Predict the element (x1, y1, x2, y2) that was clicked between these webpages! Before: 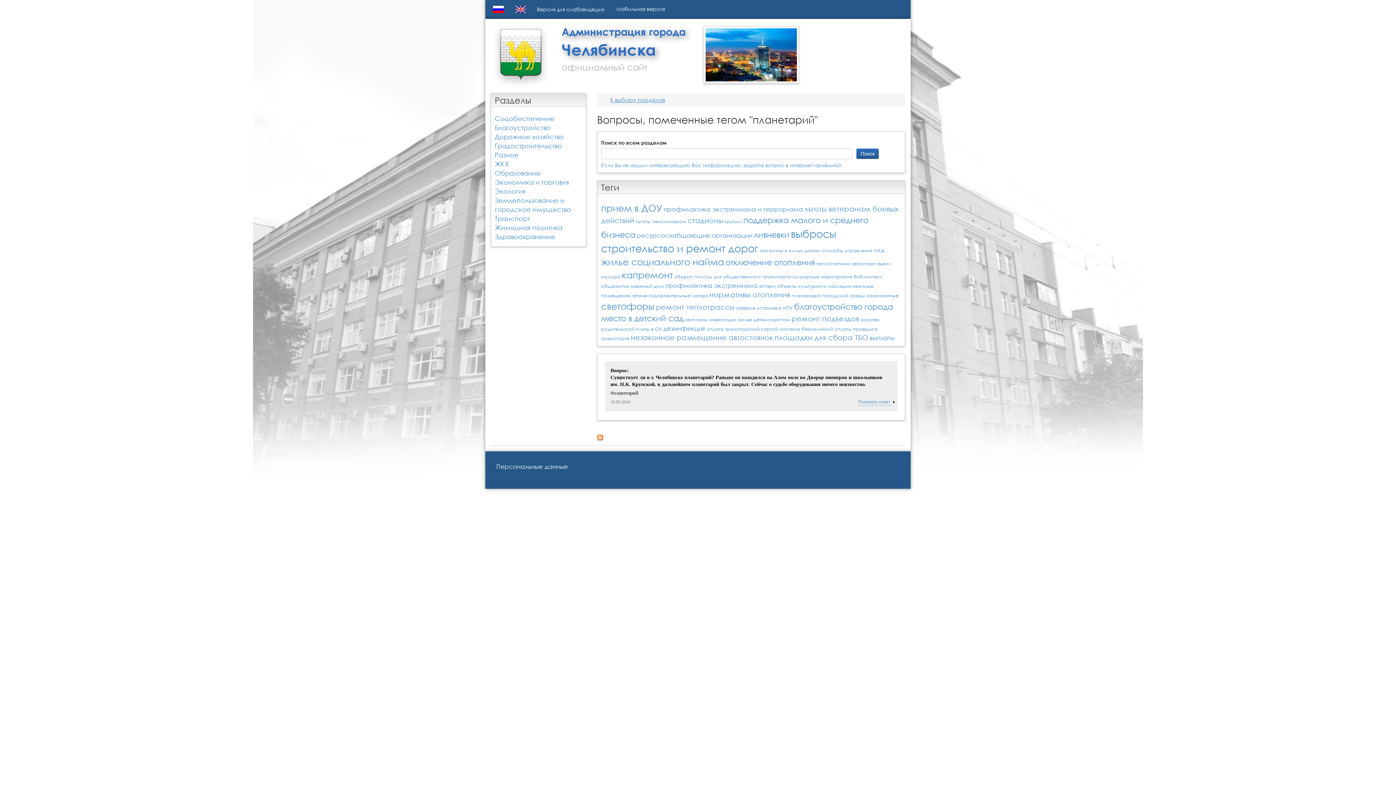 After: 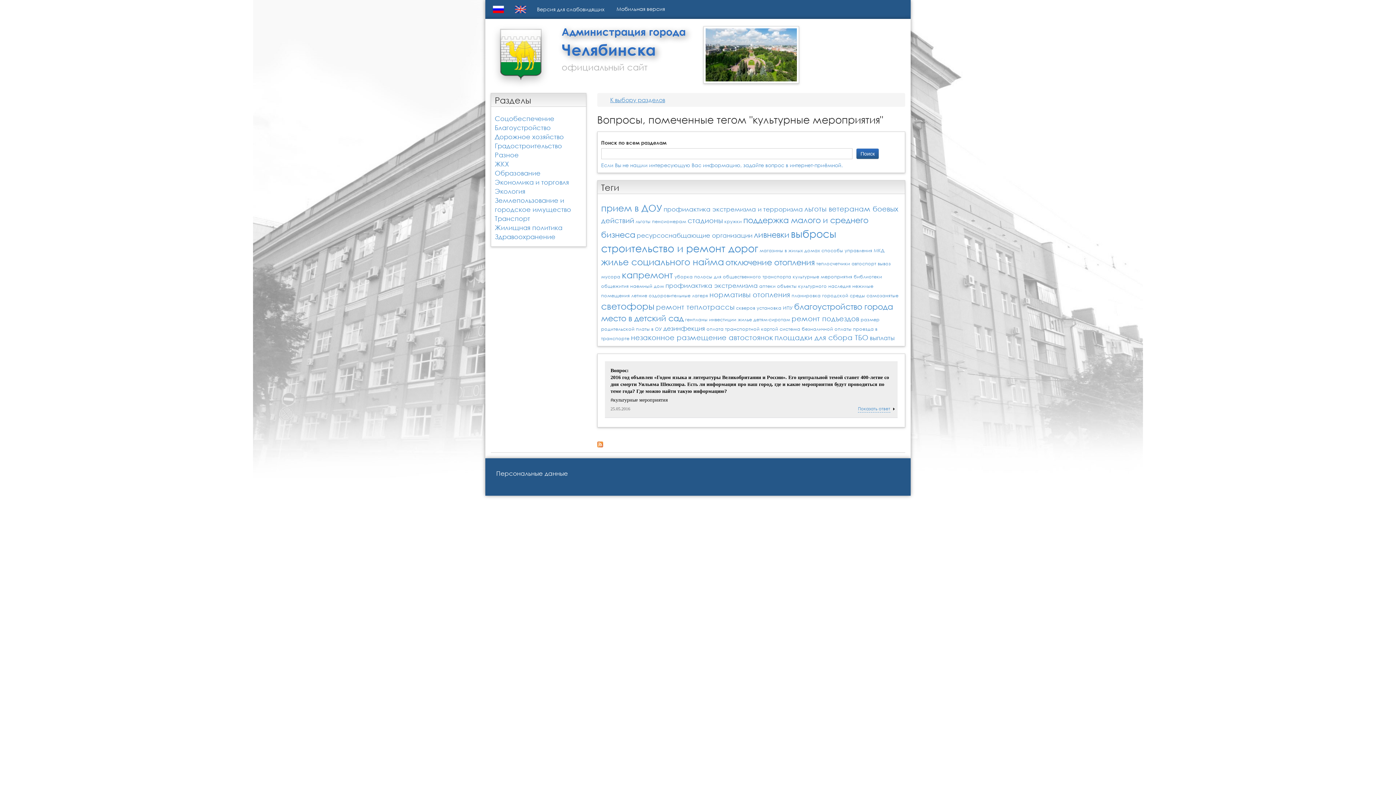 Action: label: культурные мероприятия bbox: (792, 273, 852, 280)